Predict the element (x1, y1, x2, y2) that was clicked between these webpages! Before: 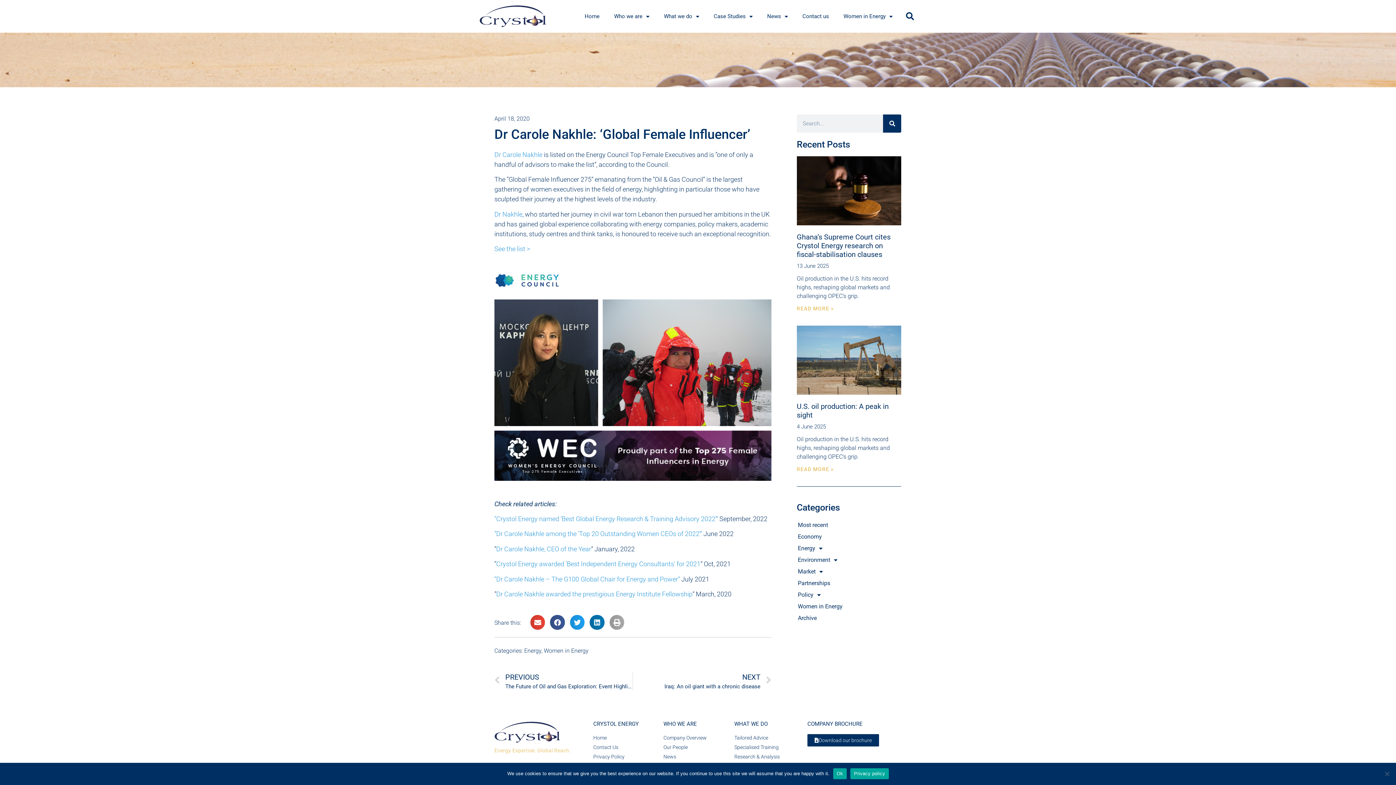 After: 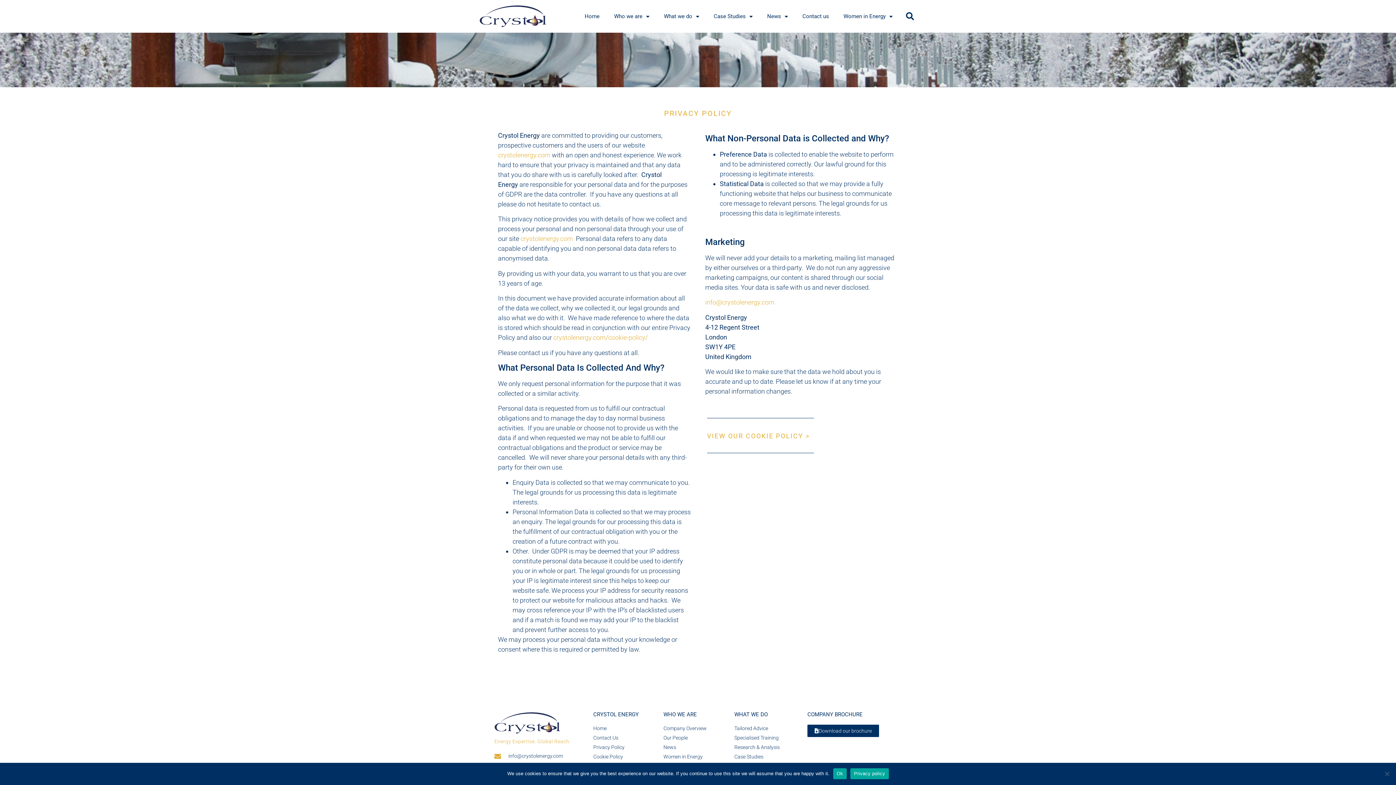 Action: label: Privacy Policy bbox: (593, 753, 656, 761)